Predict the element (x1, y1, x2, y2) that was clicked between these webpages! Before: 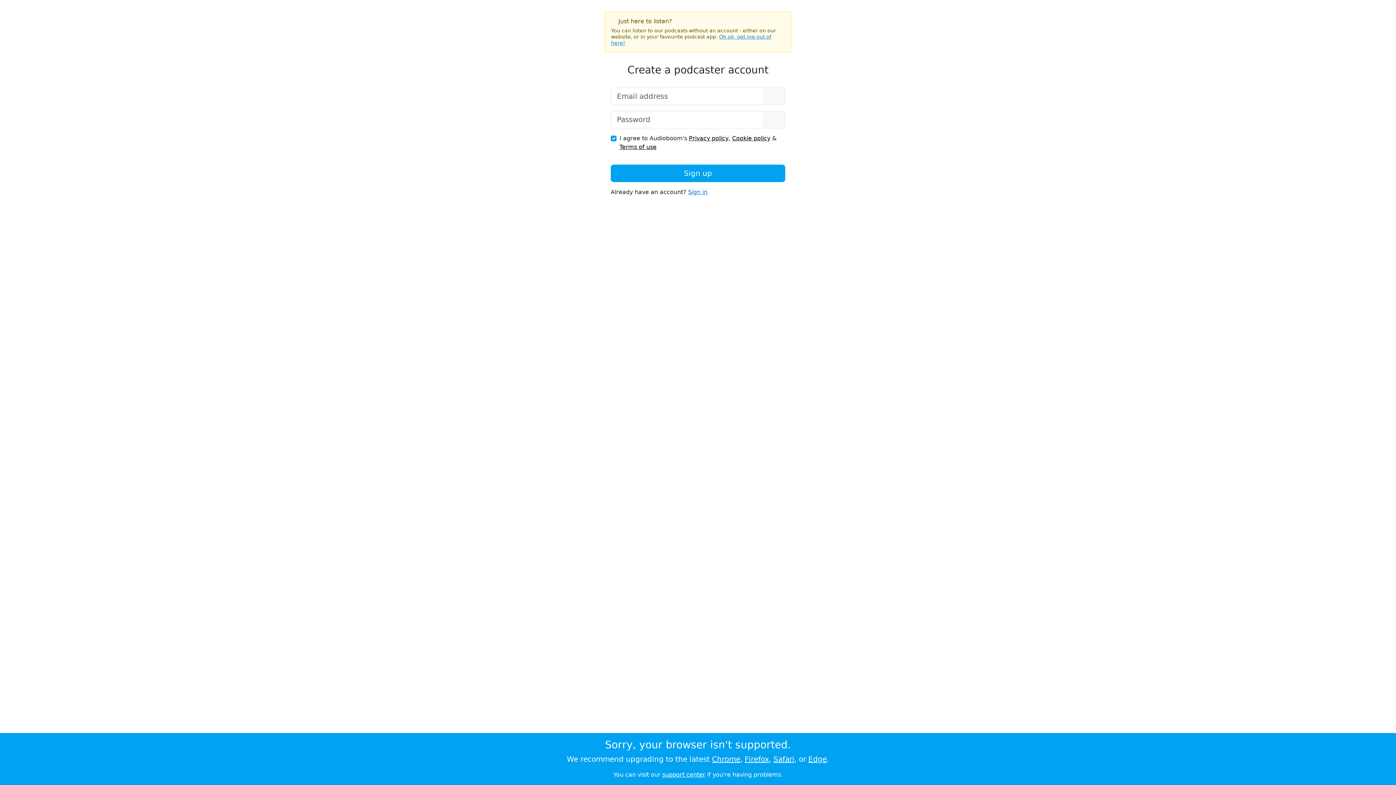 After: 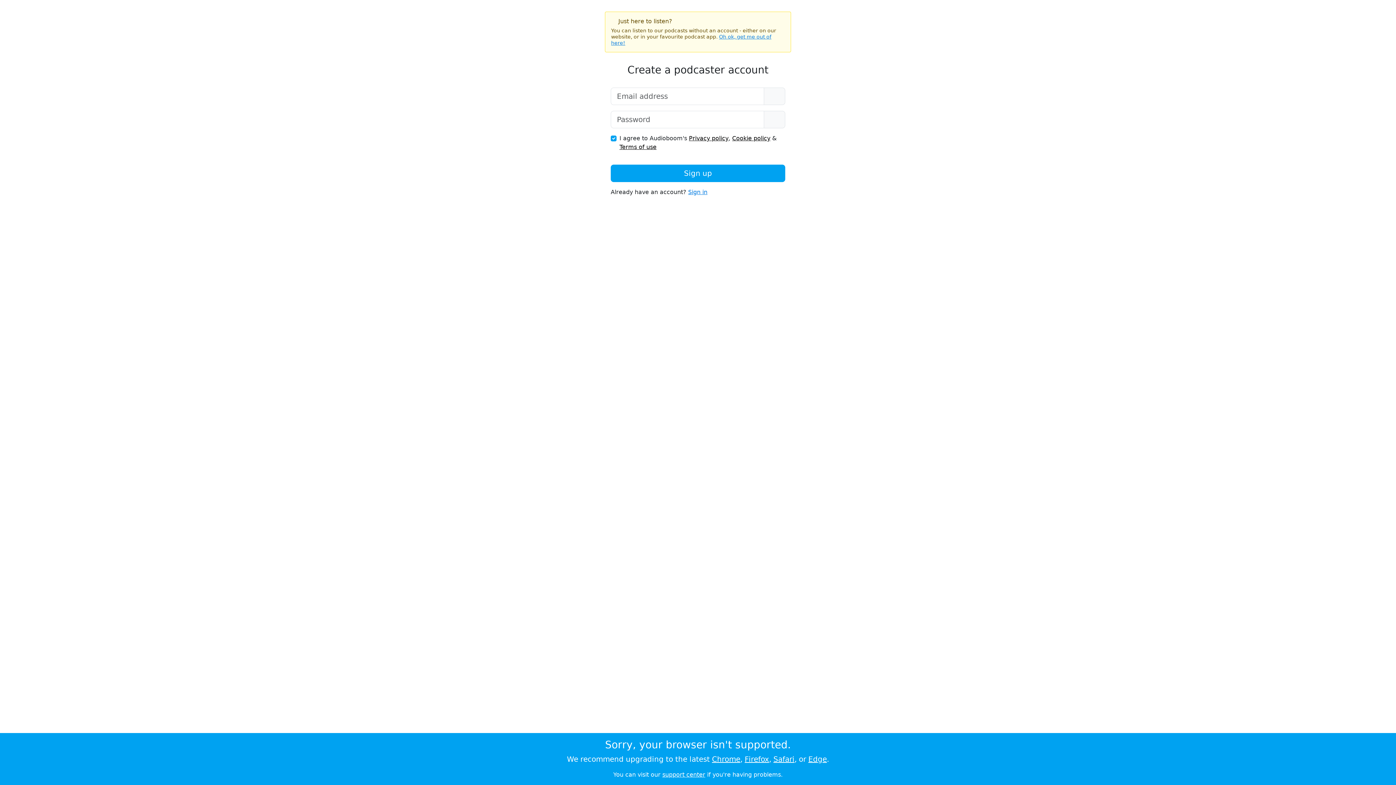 Action: bbox: (732, 134, 770, 141) label: Cookie policy